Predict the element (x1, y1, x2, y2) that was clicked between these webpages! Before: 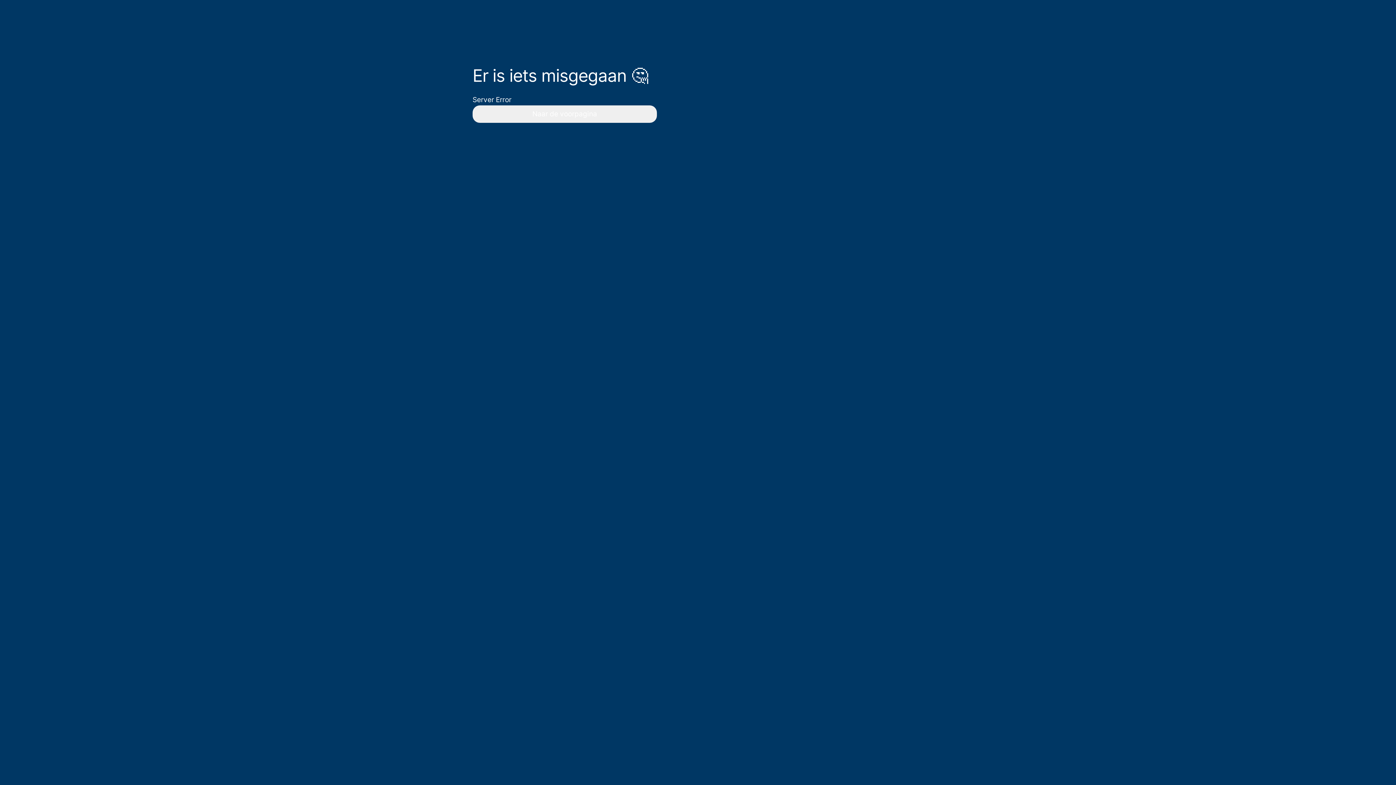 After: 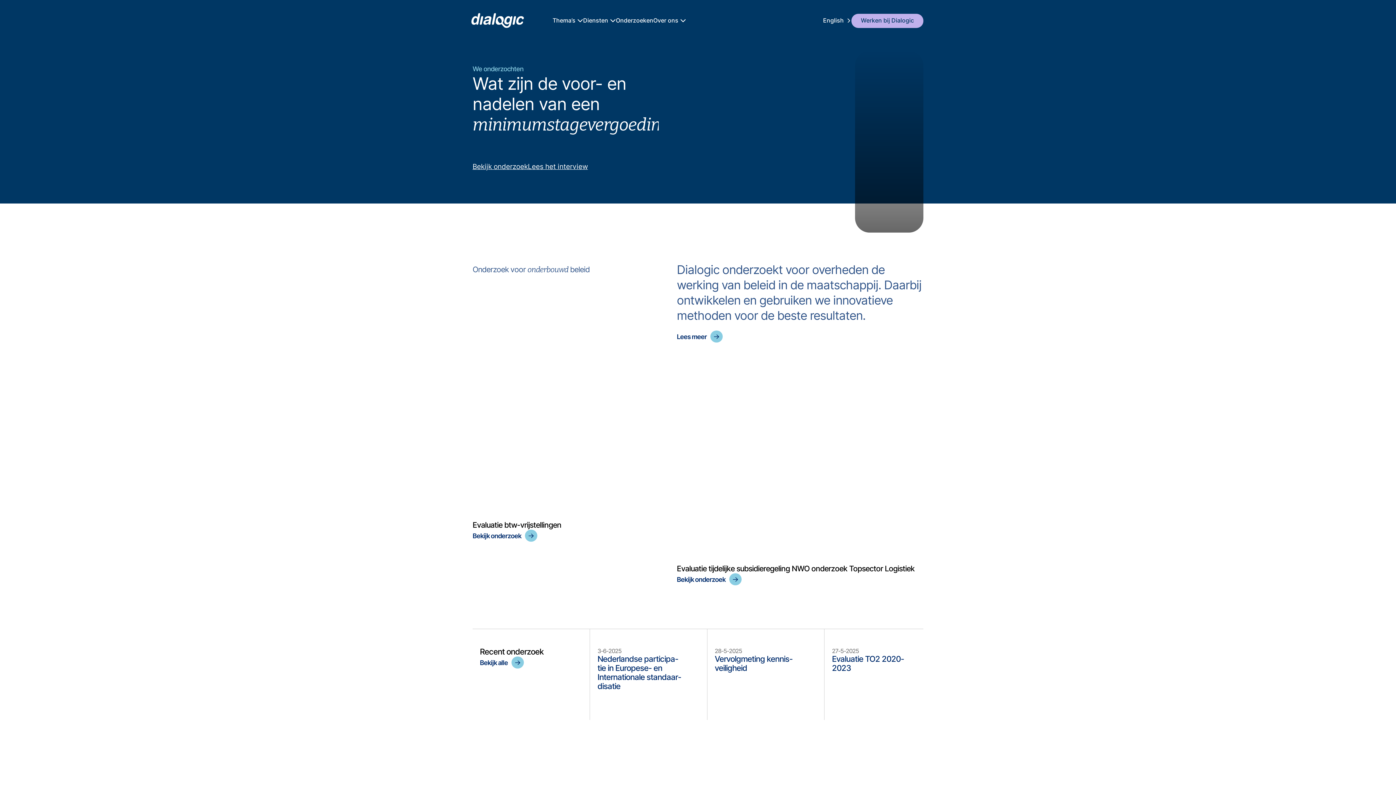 Action: label: Naar de voorpagina bbox: (472, 105, 656, 122)